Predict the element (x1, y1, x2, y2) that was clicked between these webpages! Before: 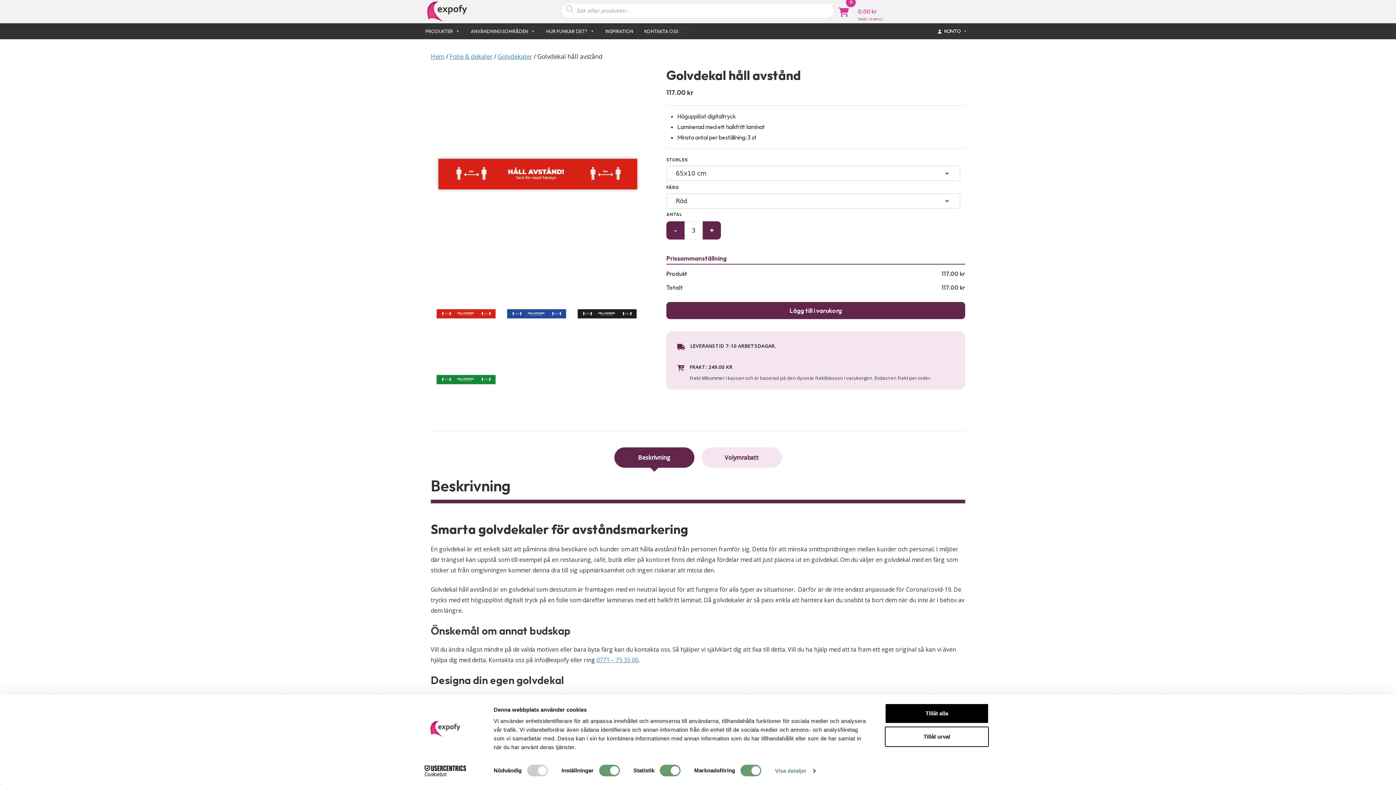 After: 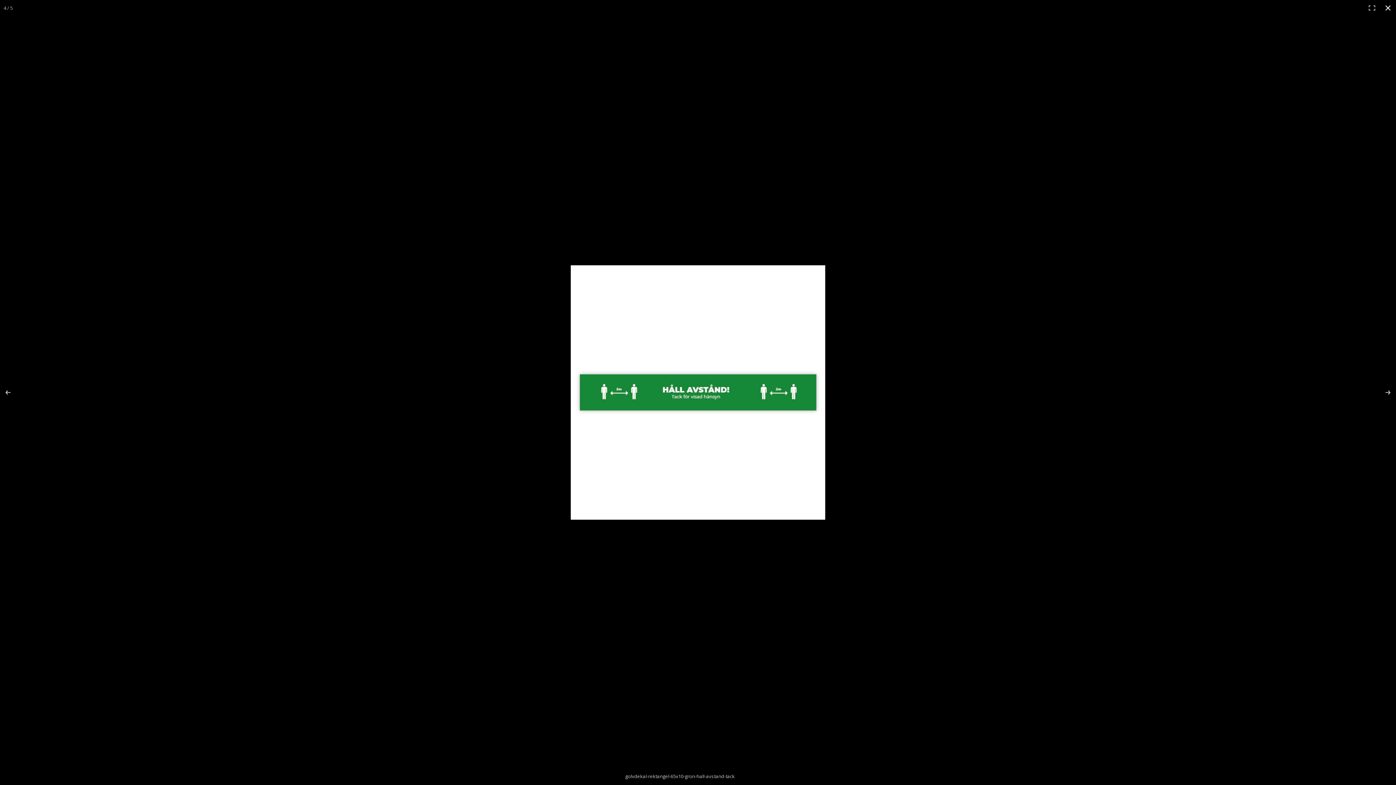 Action: bbox: (537, 281, 591, 334)